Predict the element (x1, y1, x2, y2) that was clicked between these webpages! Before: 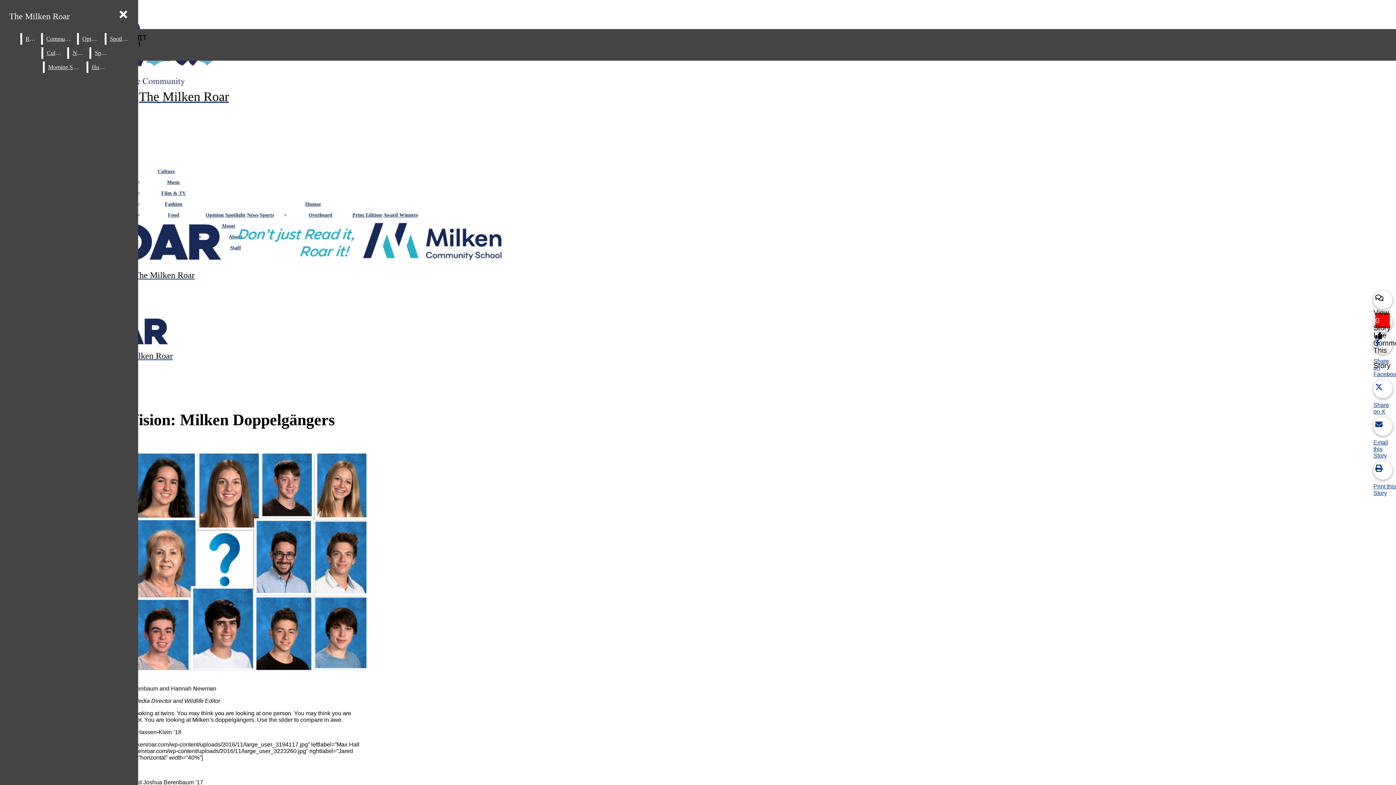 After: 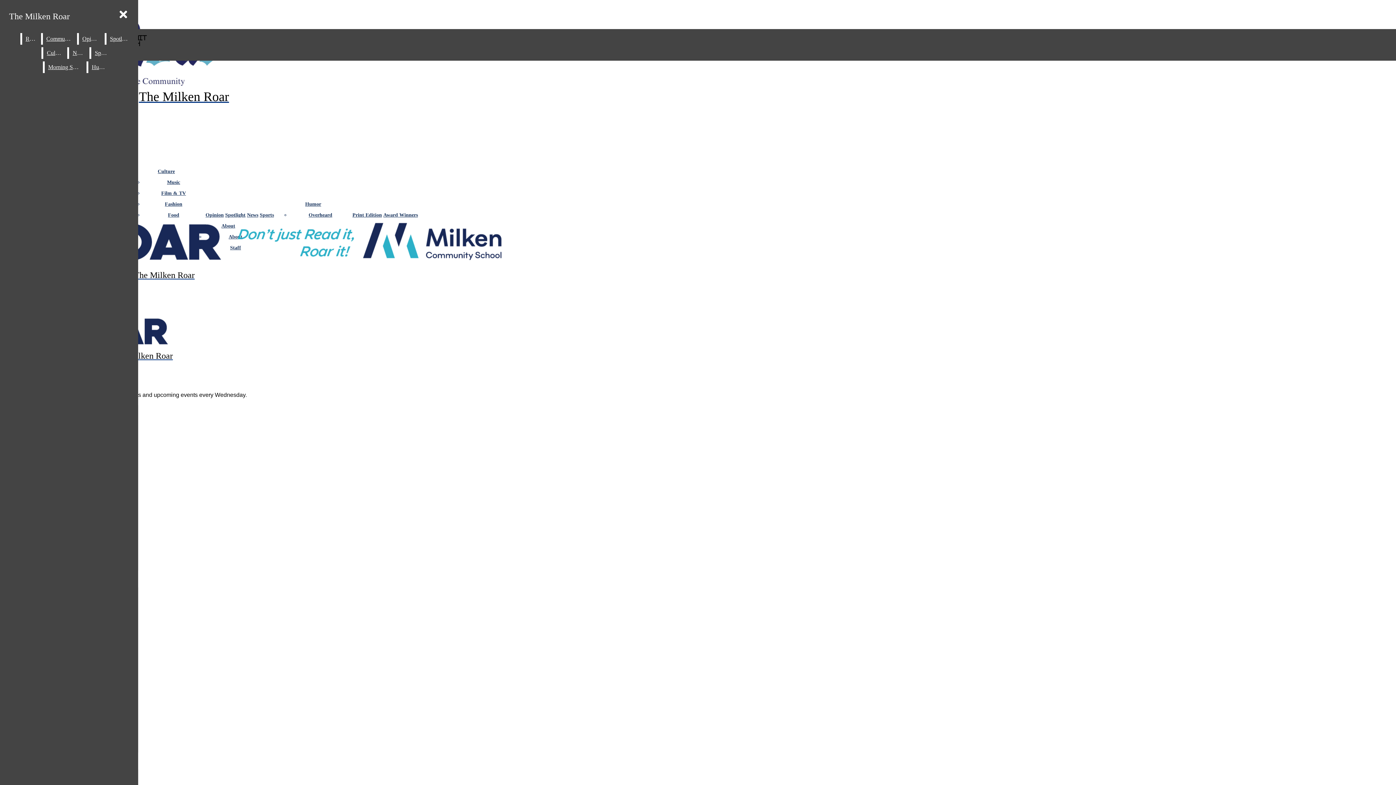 Action: bbox: (44, 61, 84, 73) label: Morning Show